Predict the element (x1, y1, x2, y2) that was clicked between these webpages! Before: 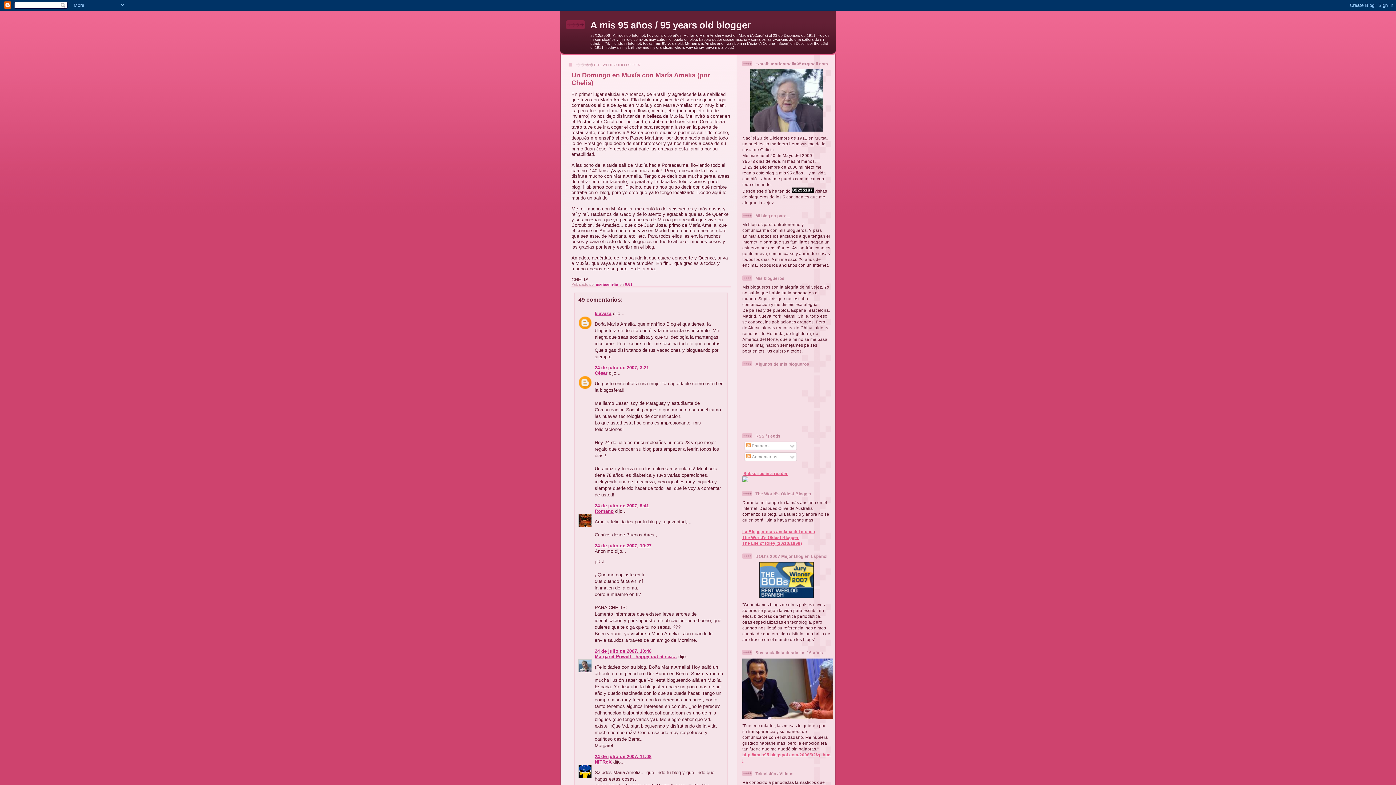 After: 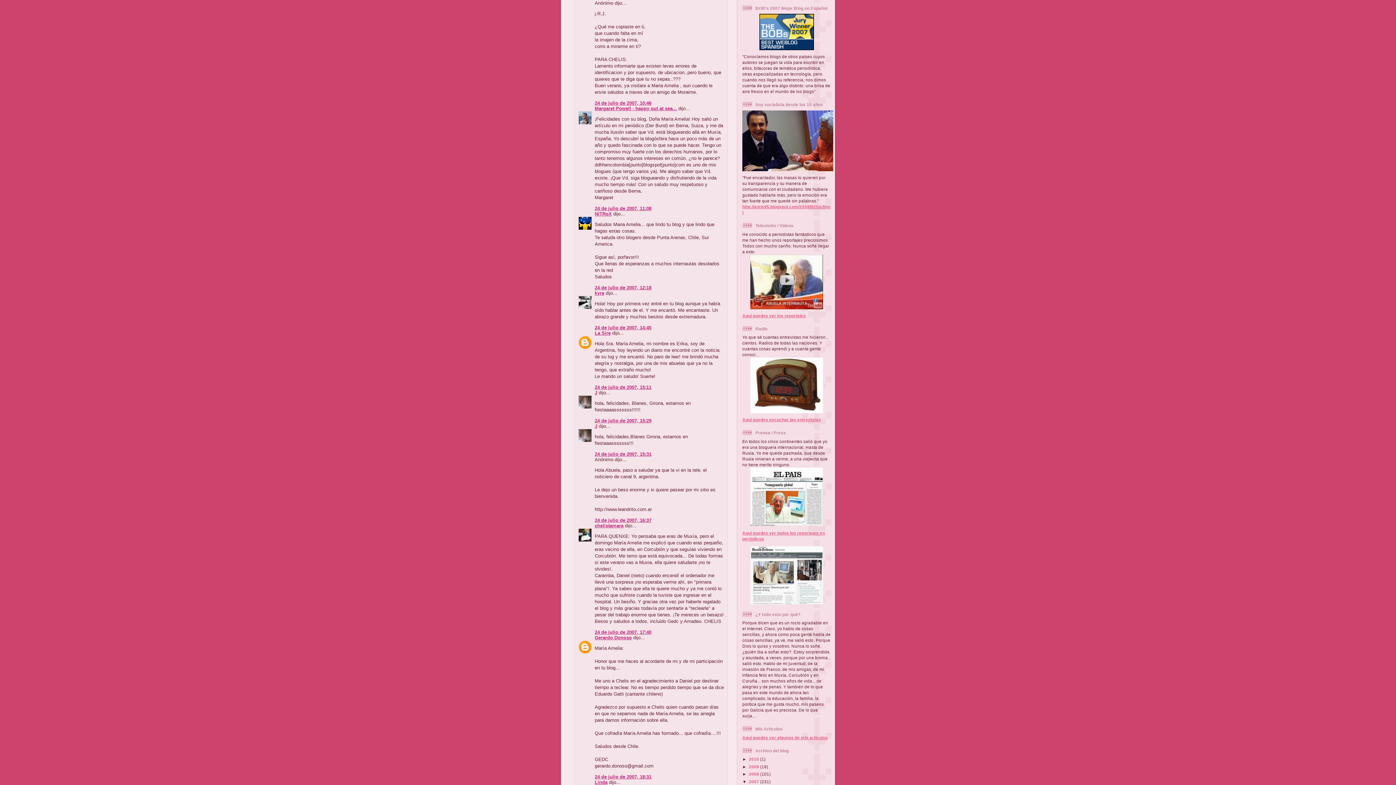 Action: label: 24 de julio de 2007, 10:46 bbox: (594, 648, 651, 654)